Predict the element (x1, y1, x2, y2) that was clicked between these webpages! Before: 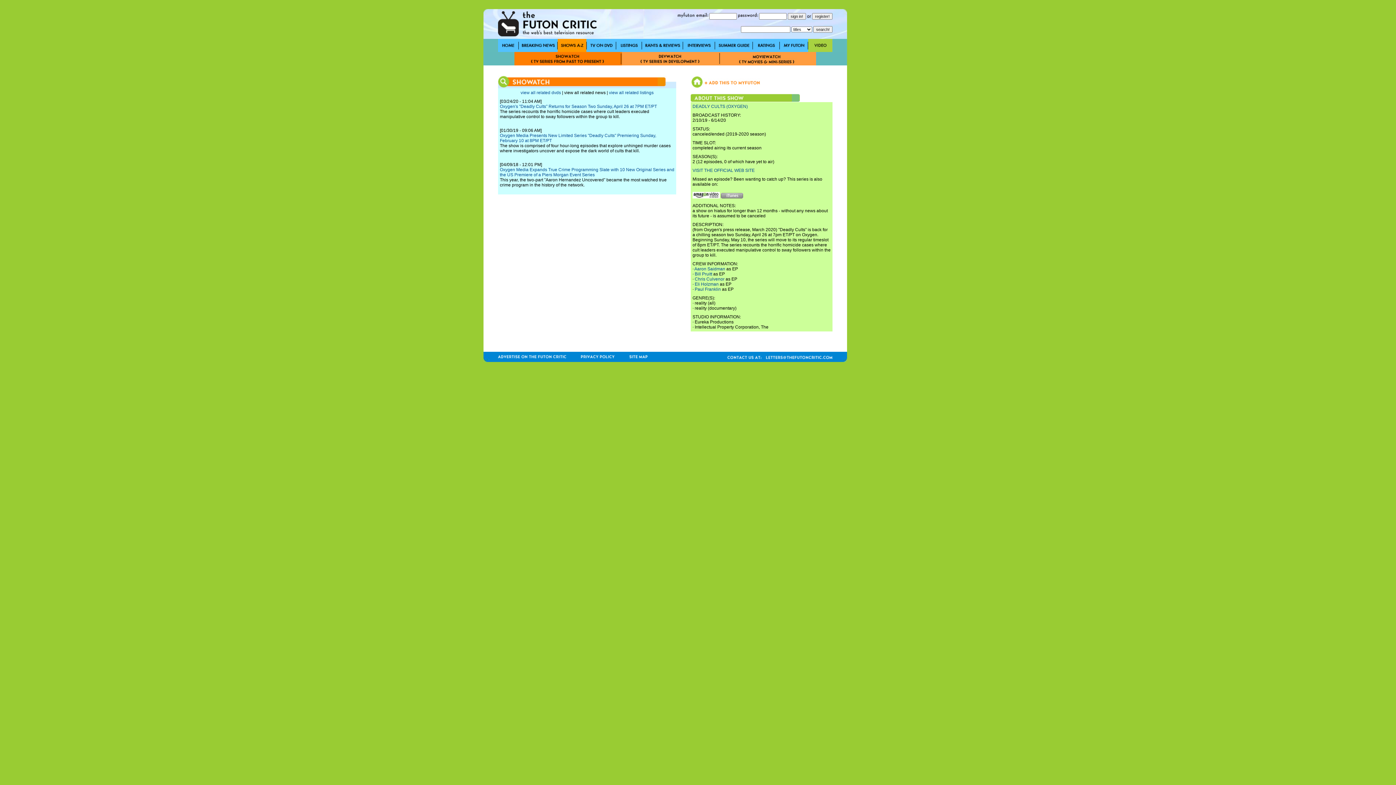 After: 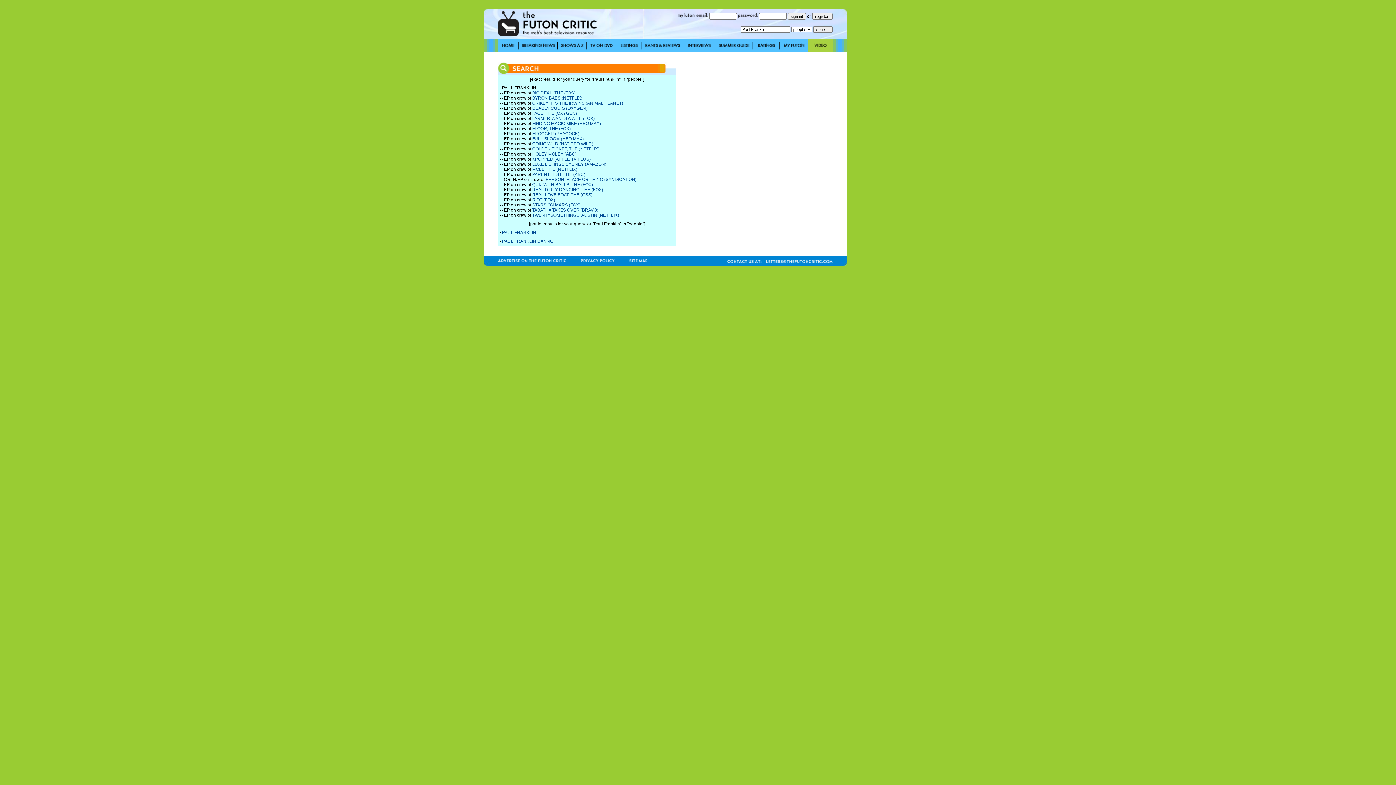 Action: label: Paul Franklin bbox: (694, 286, 721, 292)